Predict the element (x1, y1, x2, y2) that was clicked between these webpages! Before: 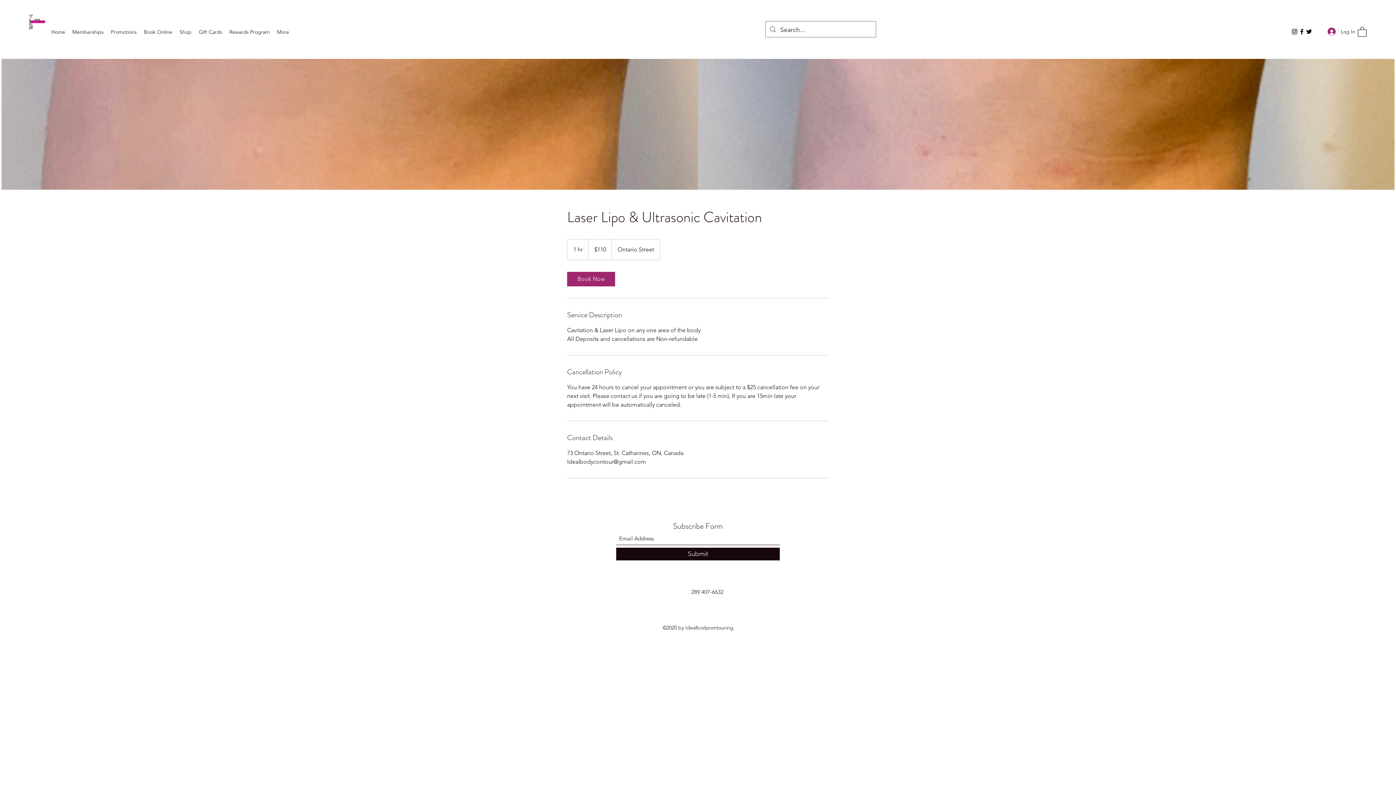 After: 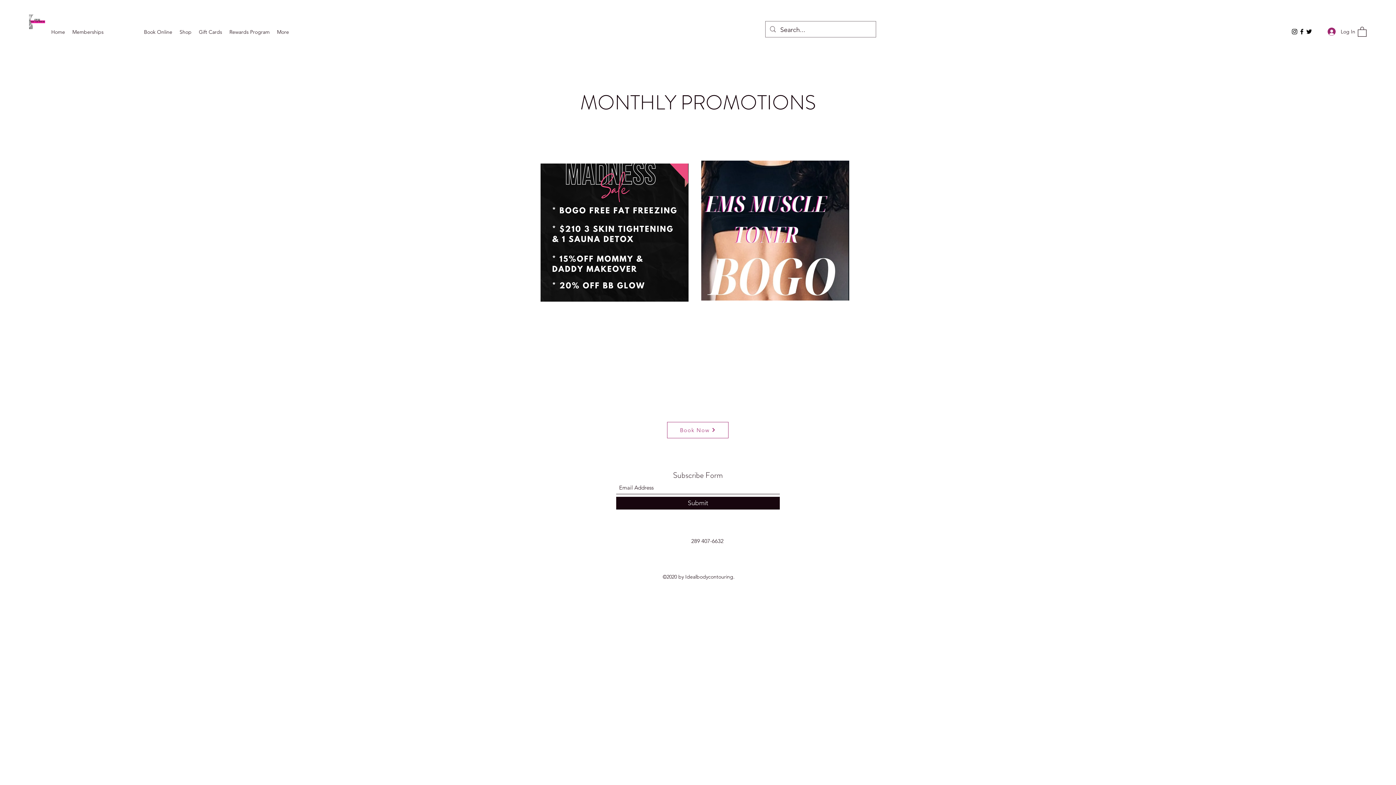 Action: bbox: (107, 26, 140, 37) label: Promotions